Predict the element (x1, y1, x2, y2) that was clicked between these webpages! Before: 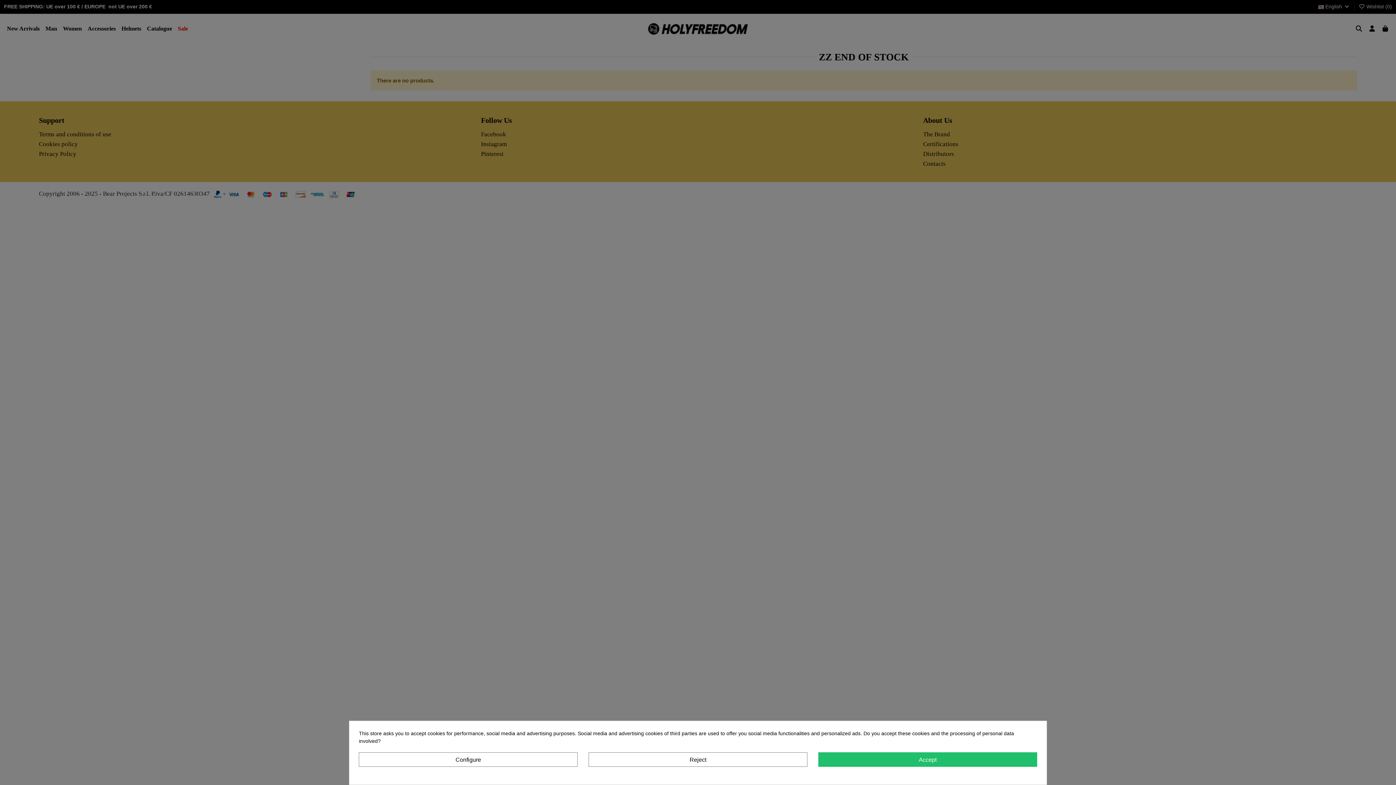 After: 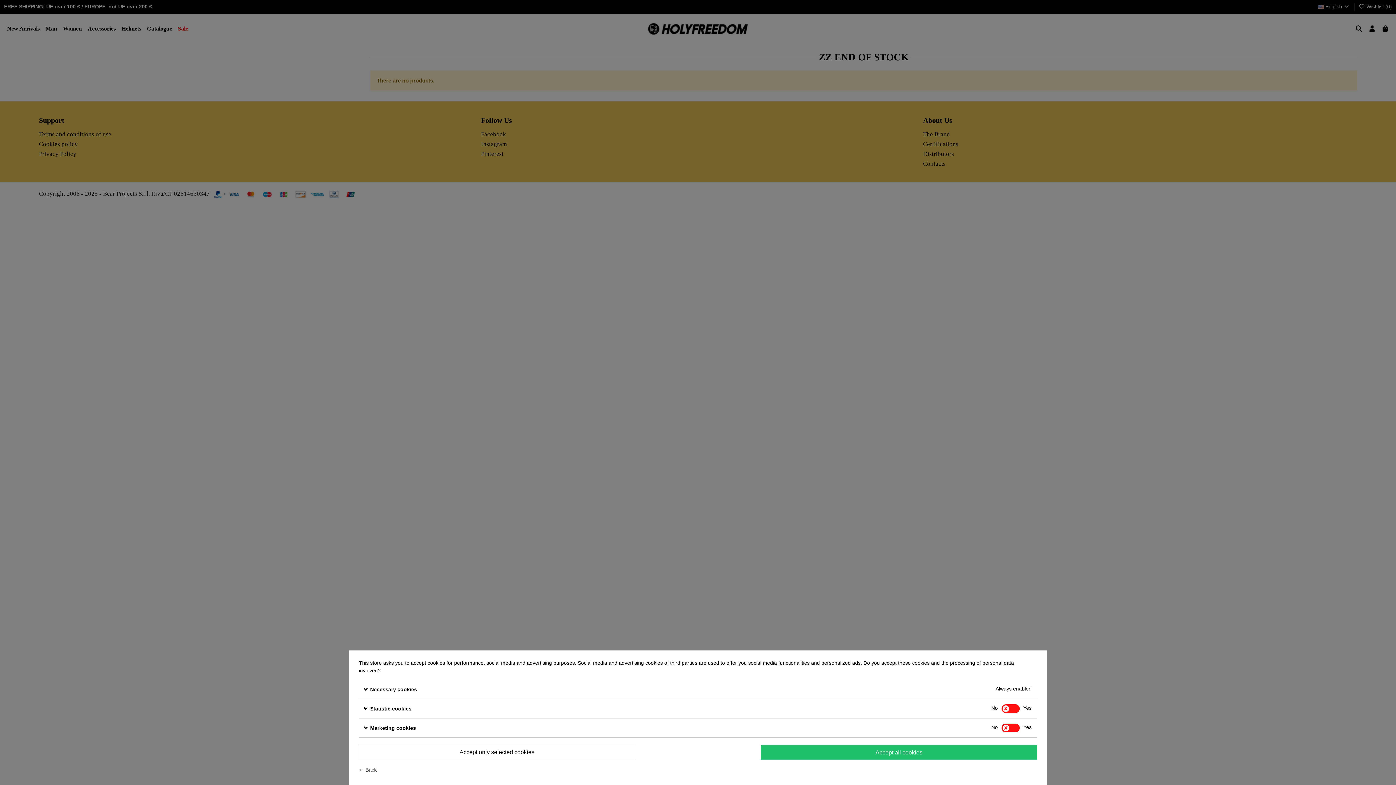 Action: bbox: (359, 752, 577, 767) label: Configure